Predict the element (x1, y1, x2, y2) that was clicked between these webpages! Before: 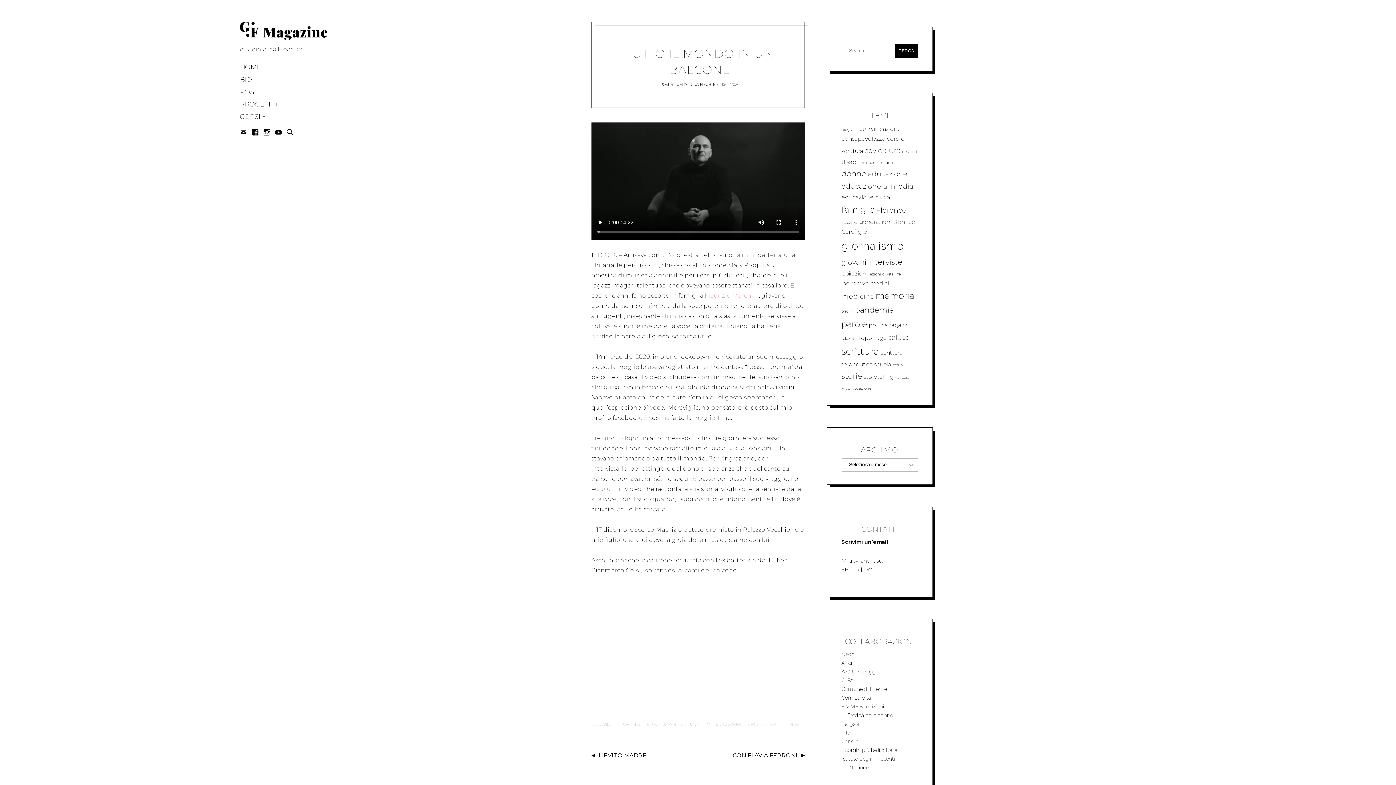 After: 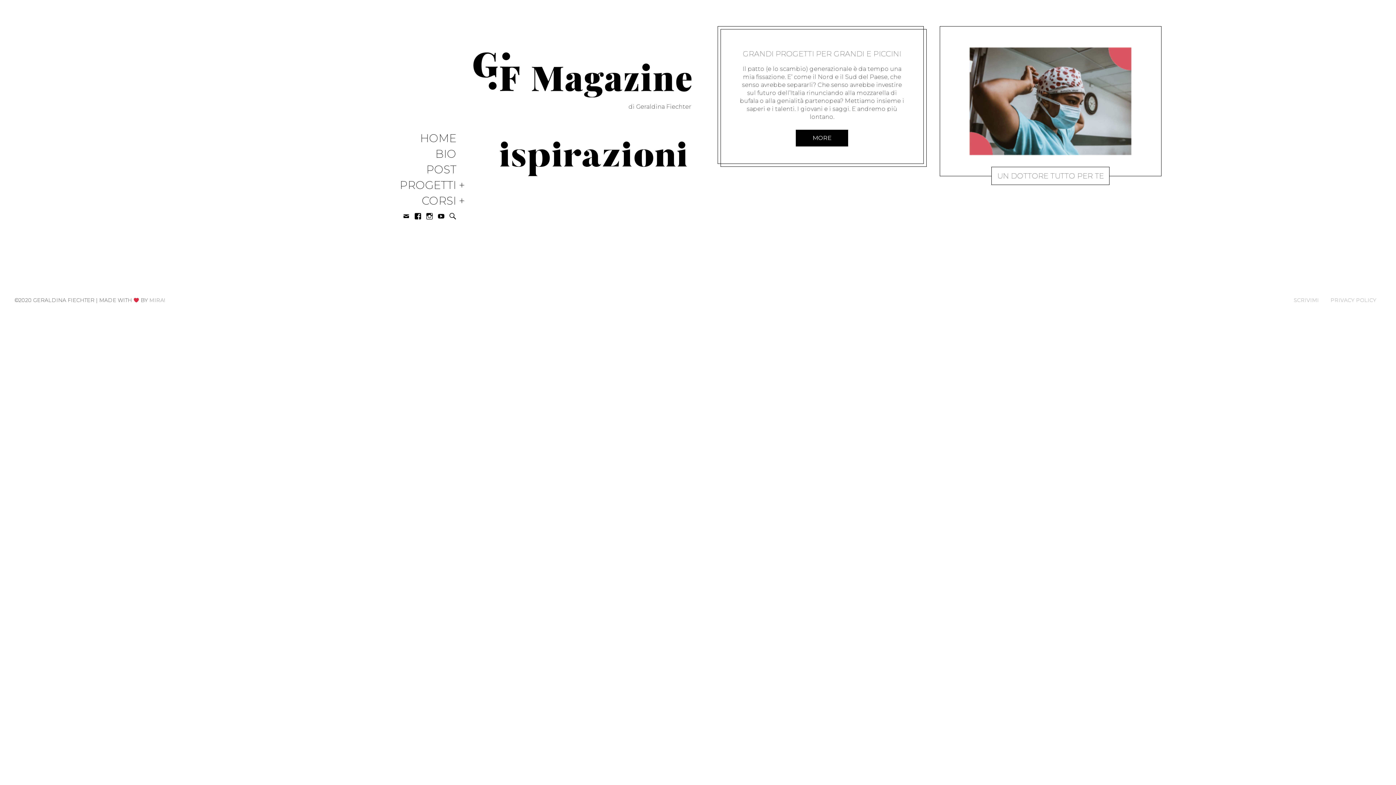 Action: bbox: (841, 270, 867, 277) label: ispirazioni (2 elementi)